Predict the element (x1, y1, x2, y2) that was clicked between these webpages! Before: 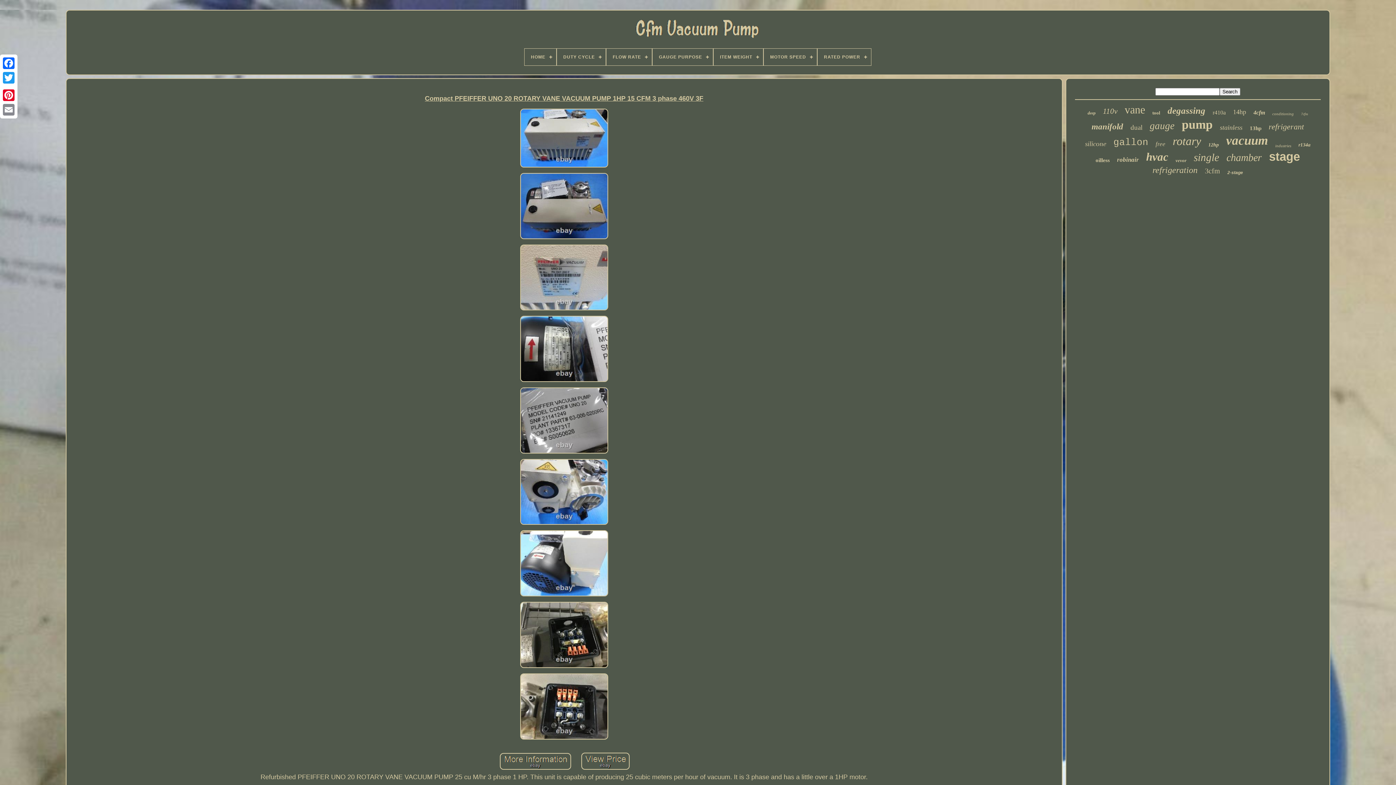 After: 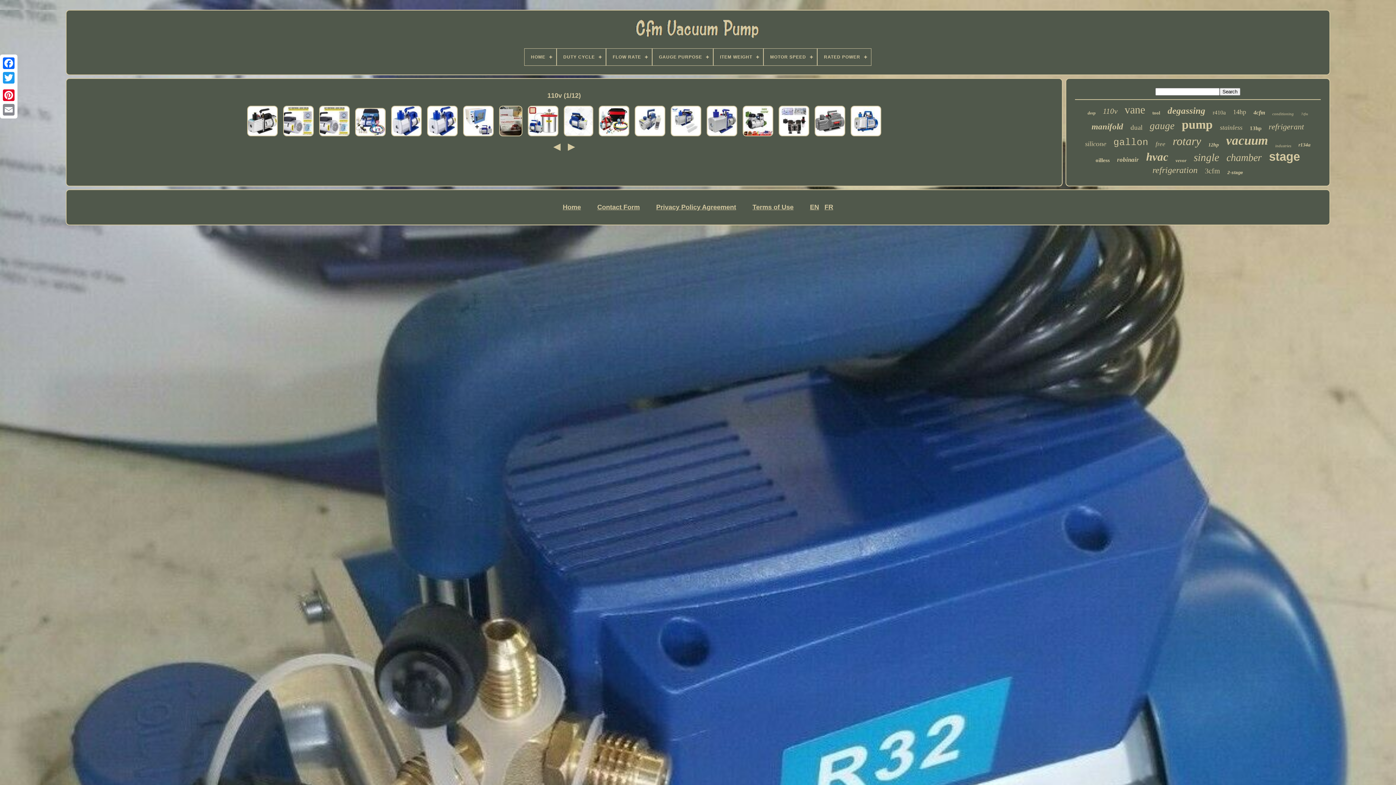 Action: label: 110v bbox: (1103, 106, 1117, 116)